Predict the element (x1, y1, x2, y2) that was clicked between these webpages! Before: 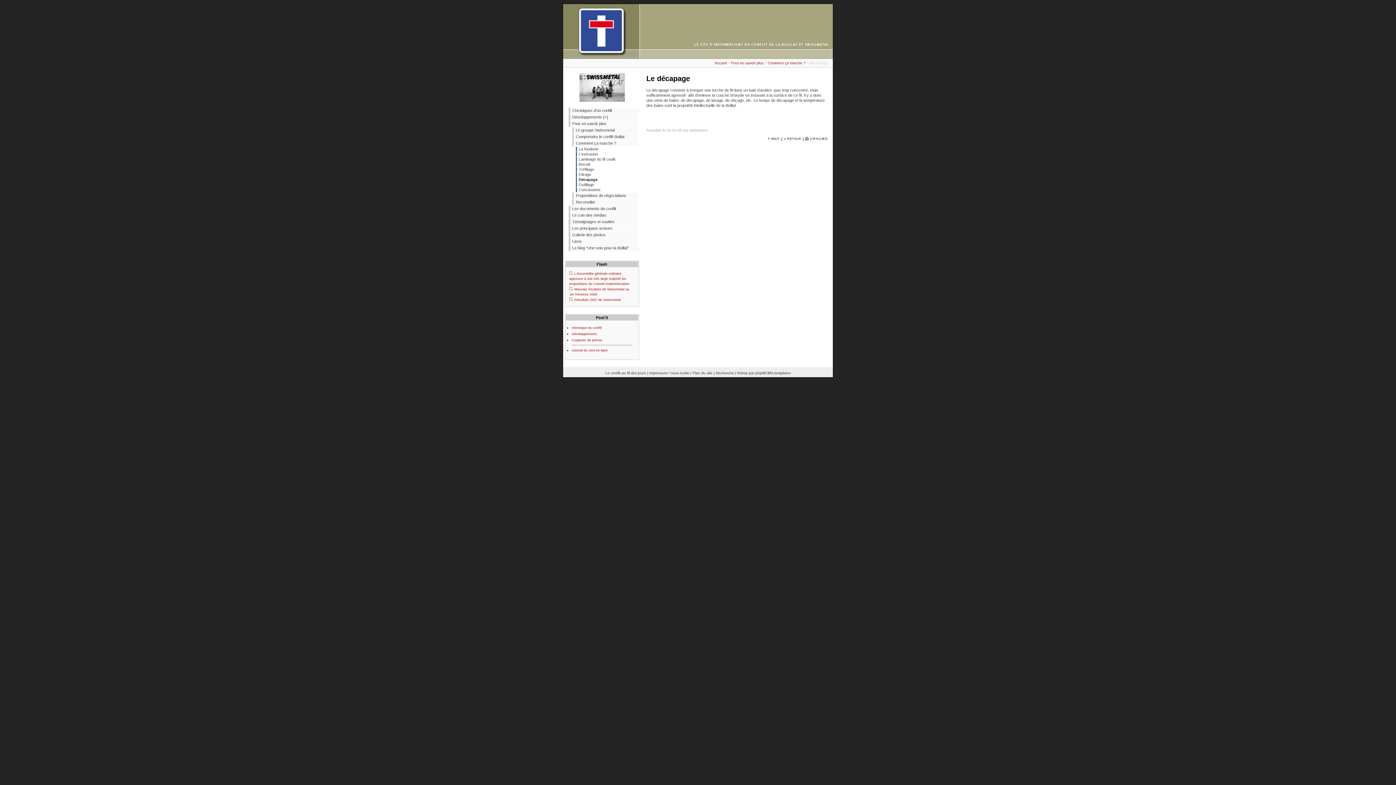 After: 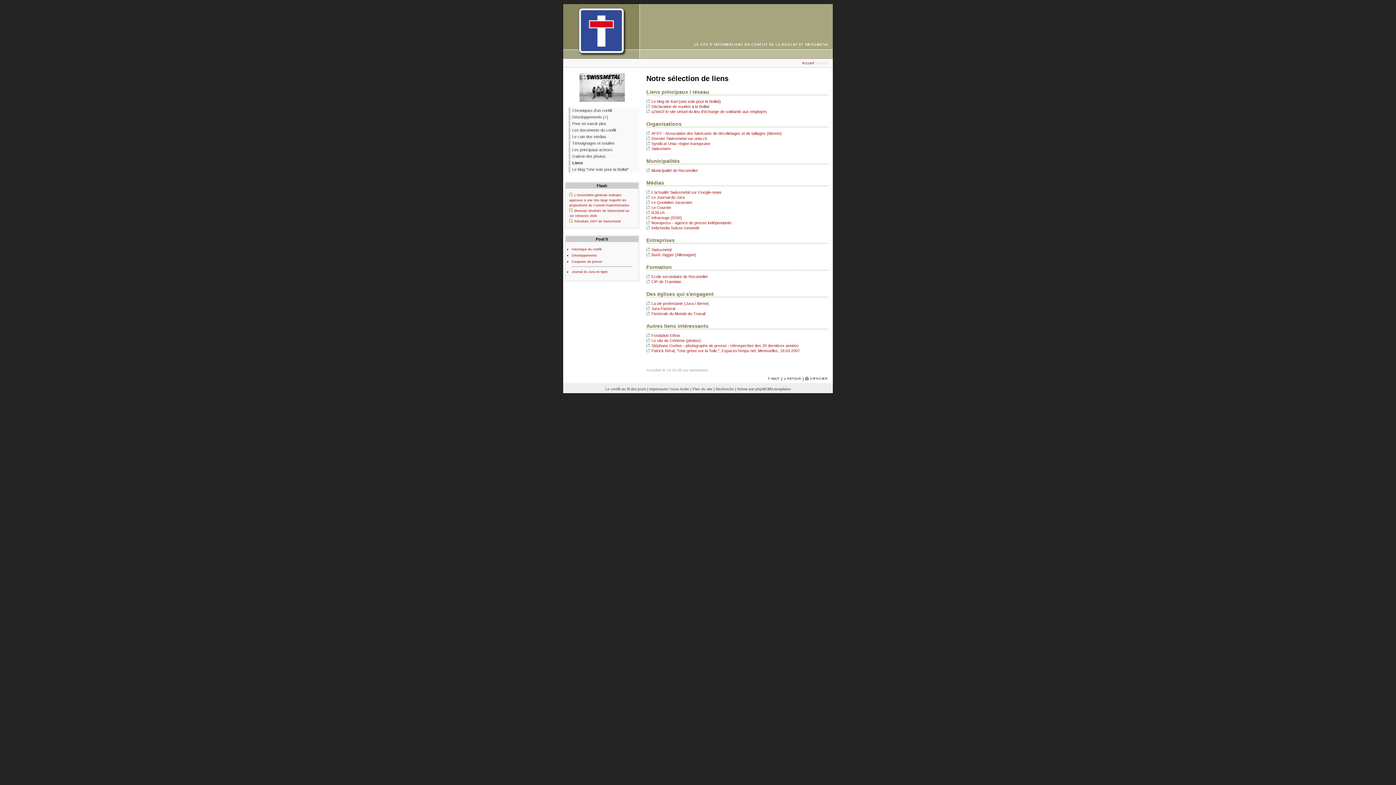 Action: bbox: (568, 238, 639, 244) label: Liens